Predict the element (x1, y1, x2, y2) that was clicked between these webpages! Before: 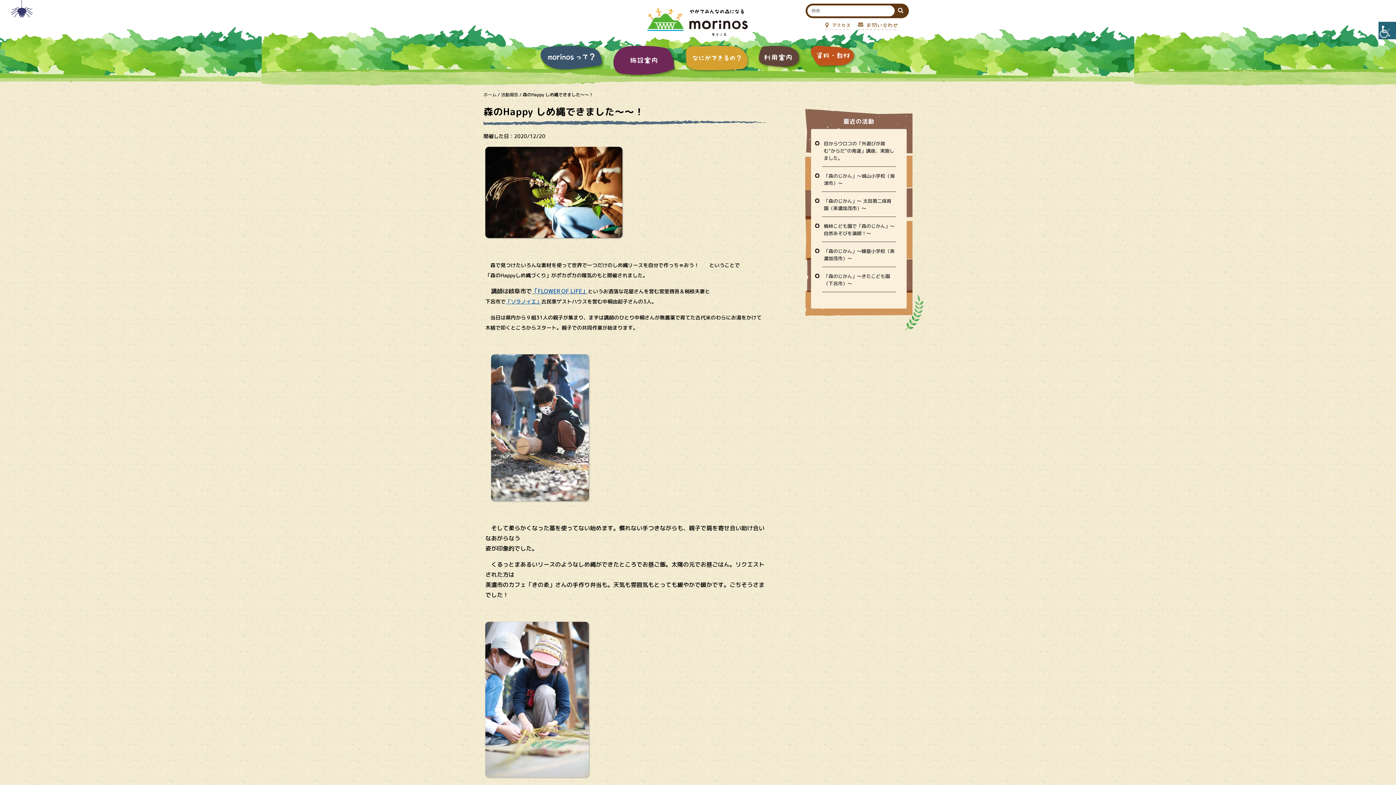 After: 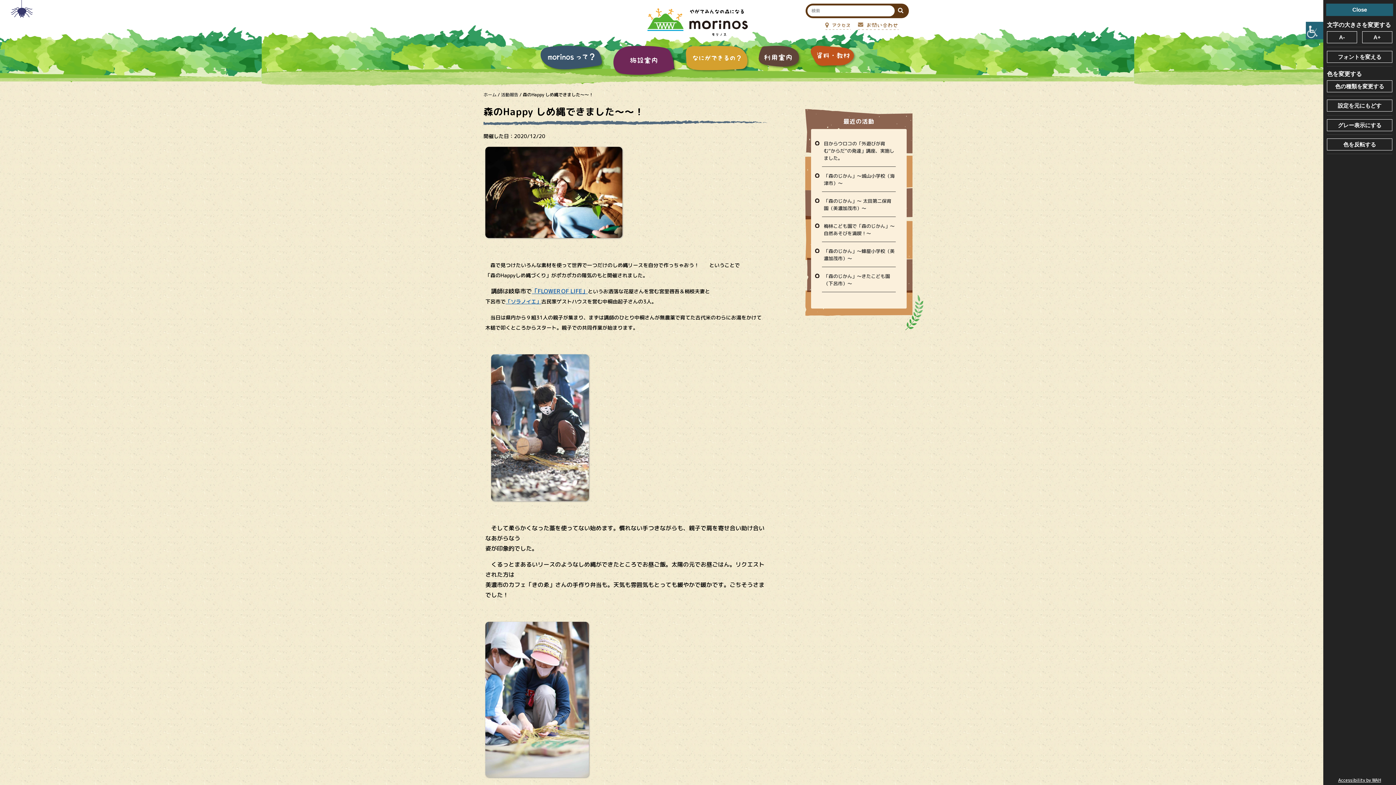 Action: label: Accessibility Helper sidebar bbox: (1378, 21, 1396, 39)